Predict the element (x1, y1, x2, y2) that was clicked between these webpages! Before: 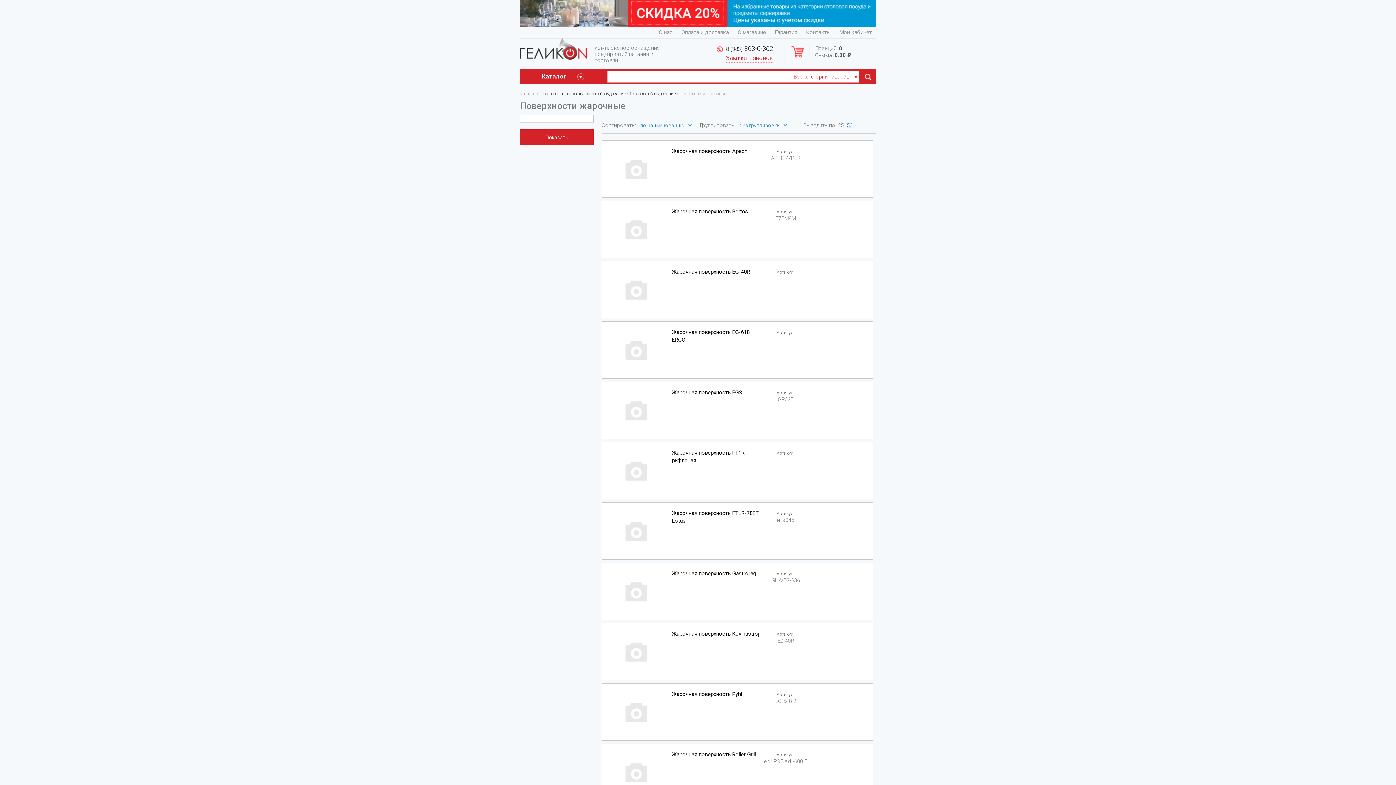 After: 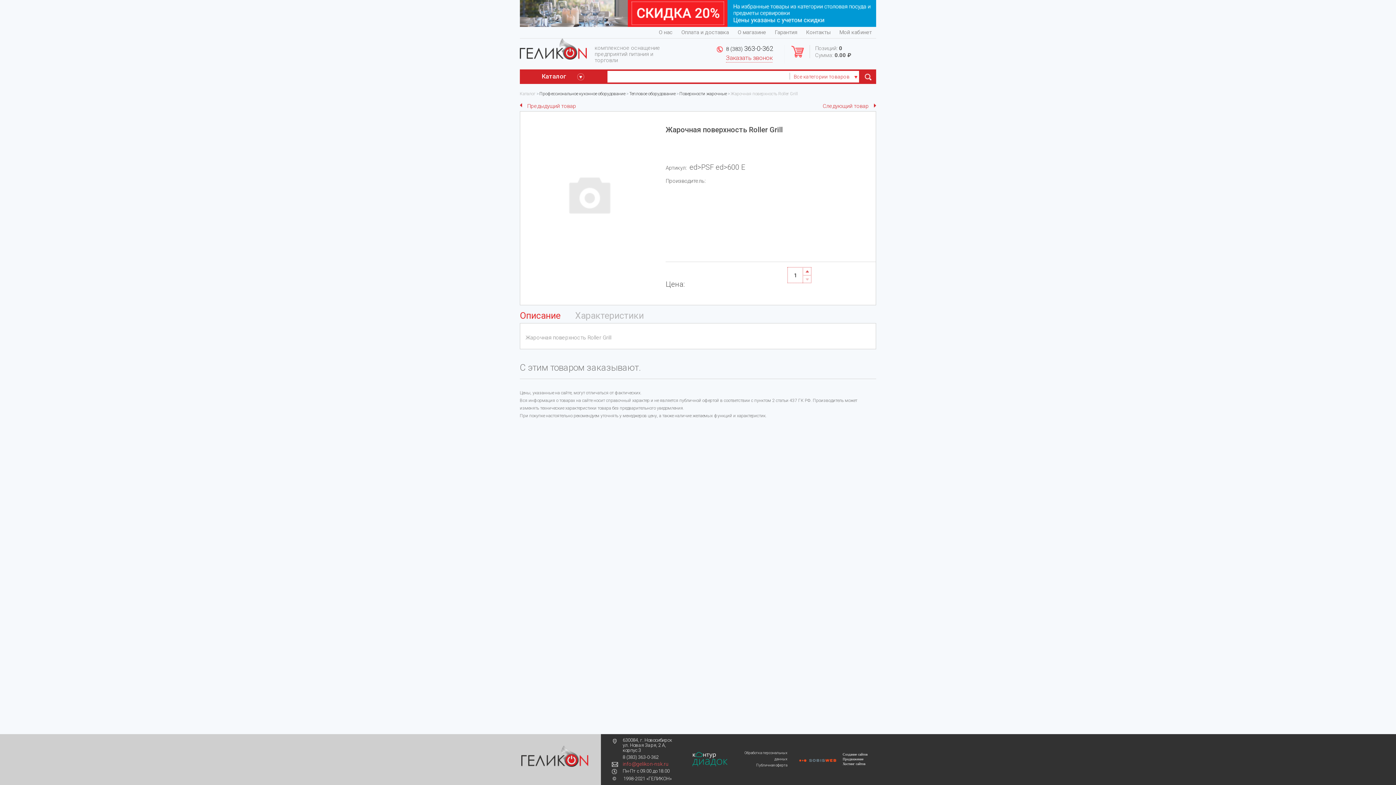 Action: bbox: (604, 746, 667, 803)